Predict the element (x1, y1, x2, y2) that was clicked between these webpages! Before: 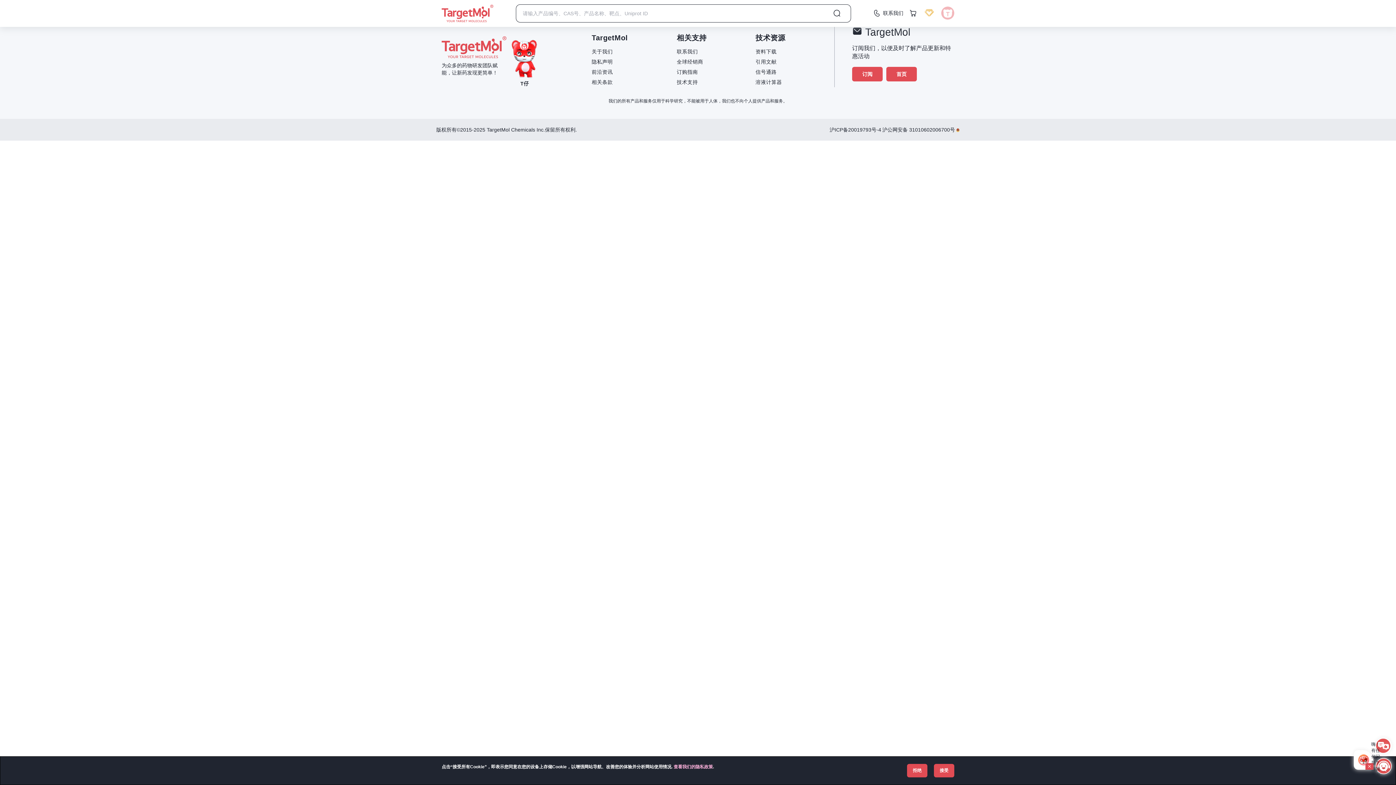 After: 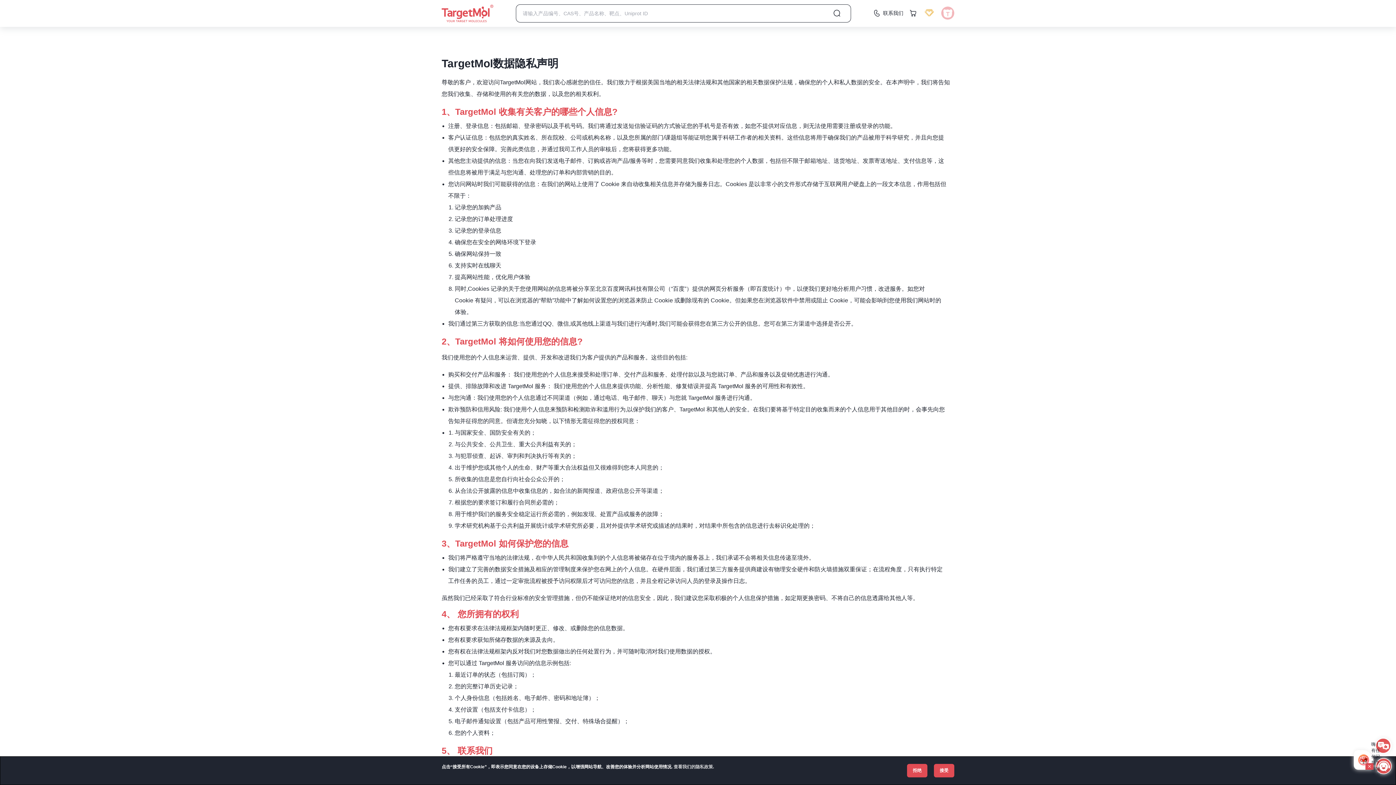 Action: bbox: (673, 764, 713, 769) label: 查看我们的隐私政策